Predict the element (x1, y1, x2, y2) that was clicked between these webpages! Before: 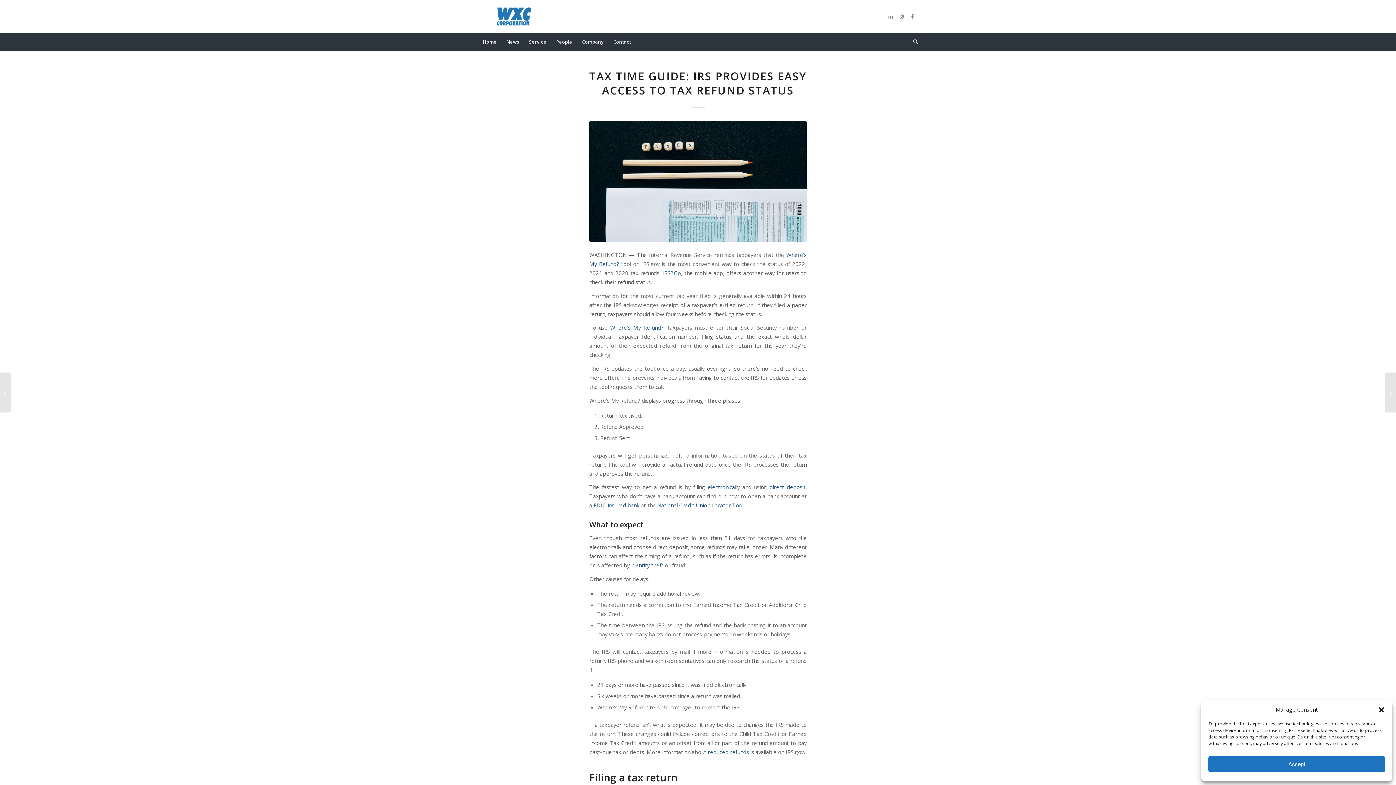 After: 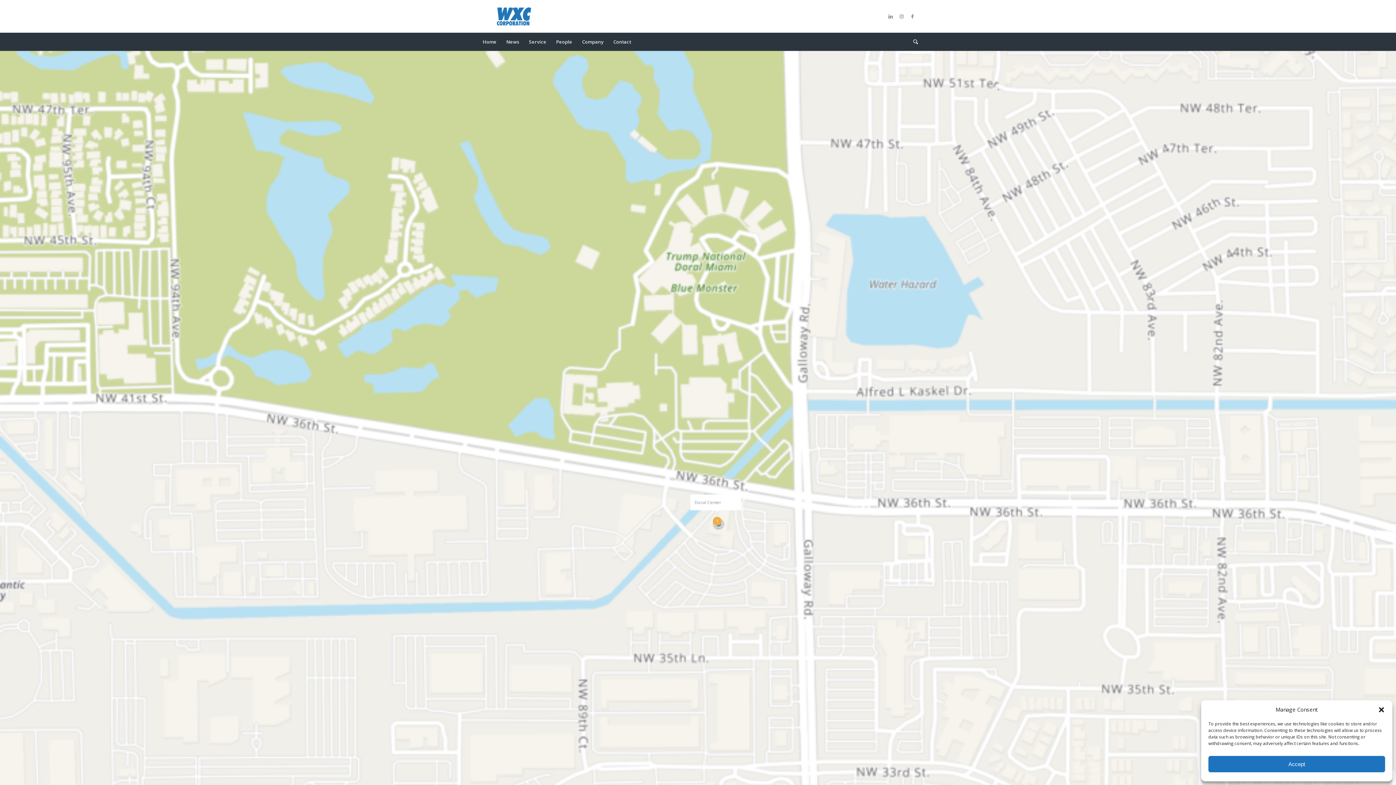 Action: label: Contact bbox: (608, 32, 636, 50)